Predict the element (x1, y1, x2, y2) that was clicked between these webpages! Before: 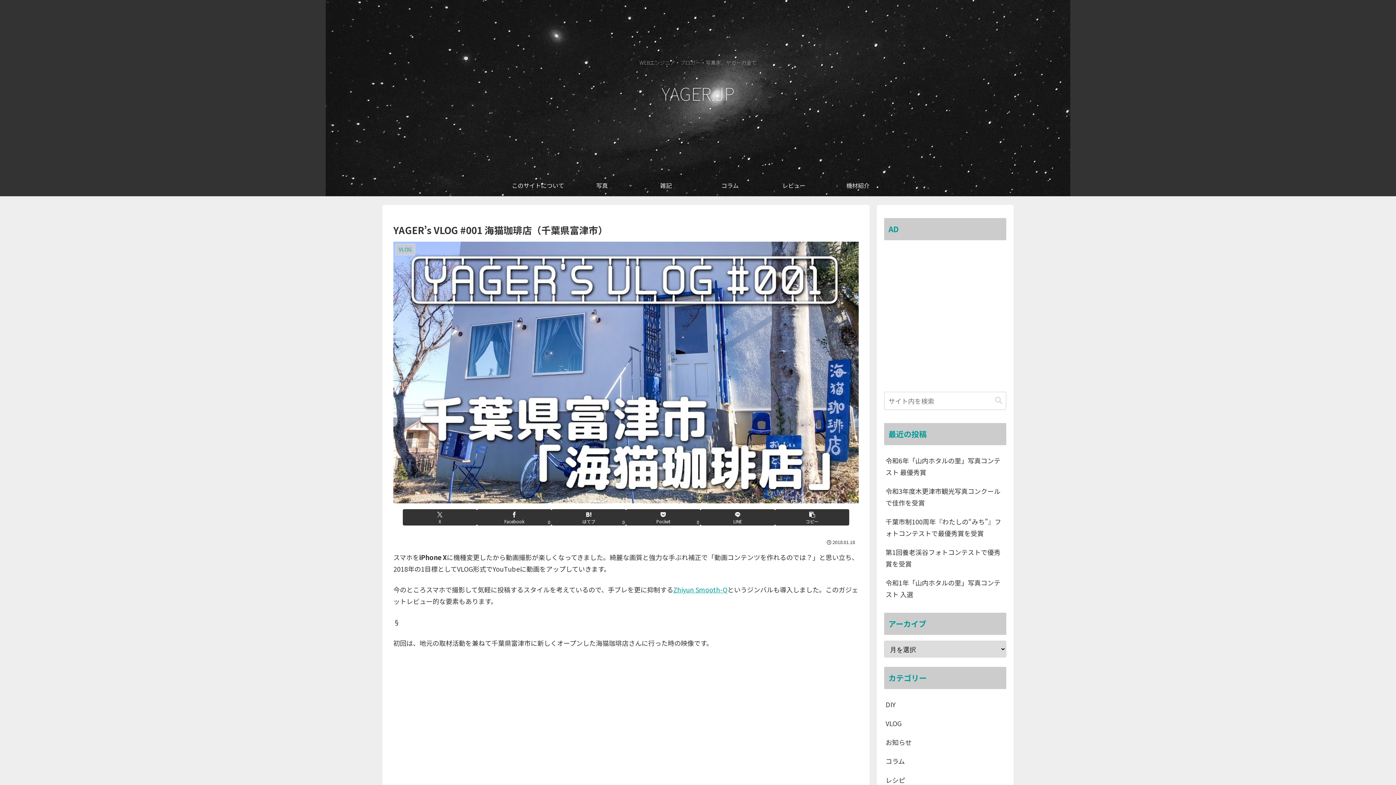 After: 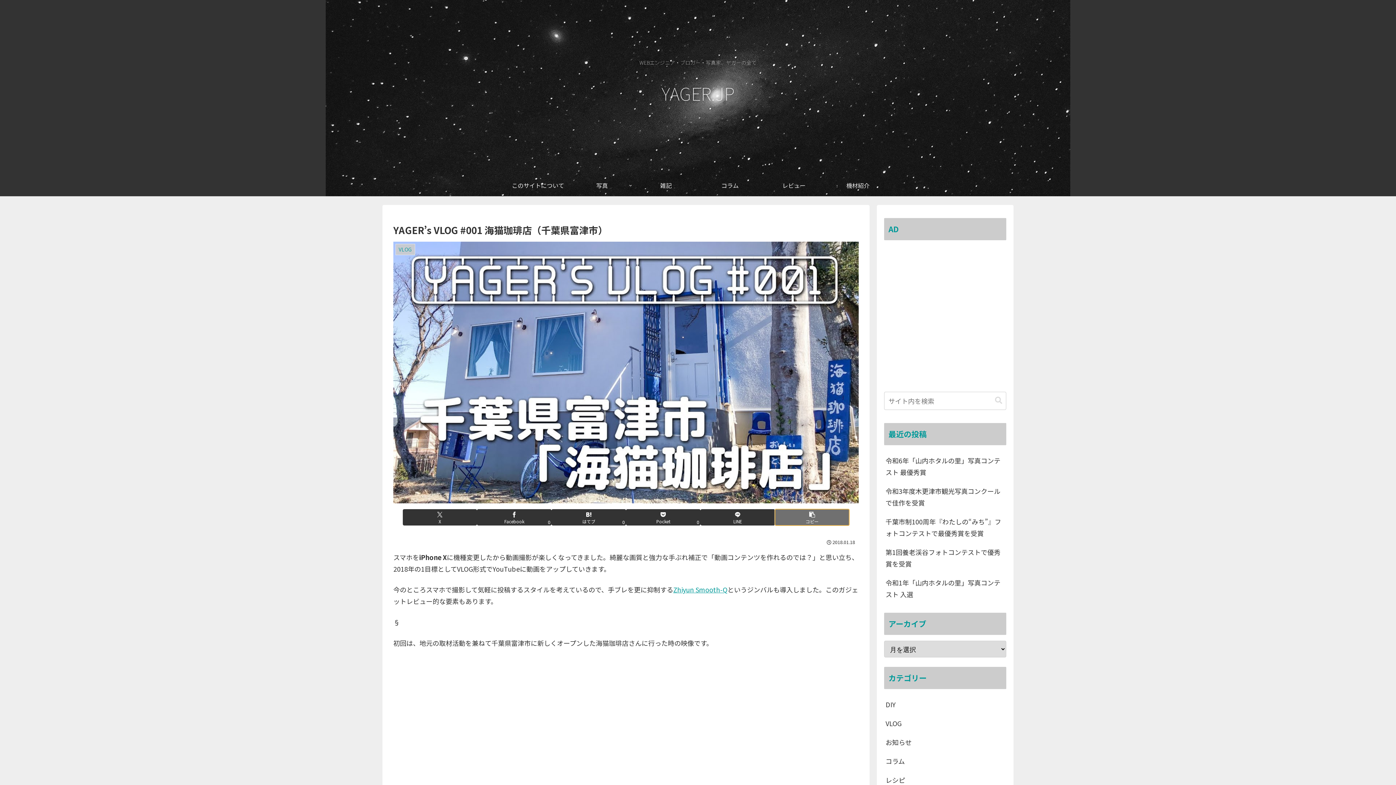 Action: bbox: (775, 509, 849, 525) label: タイトルとURLをコピーする